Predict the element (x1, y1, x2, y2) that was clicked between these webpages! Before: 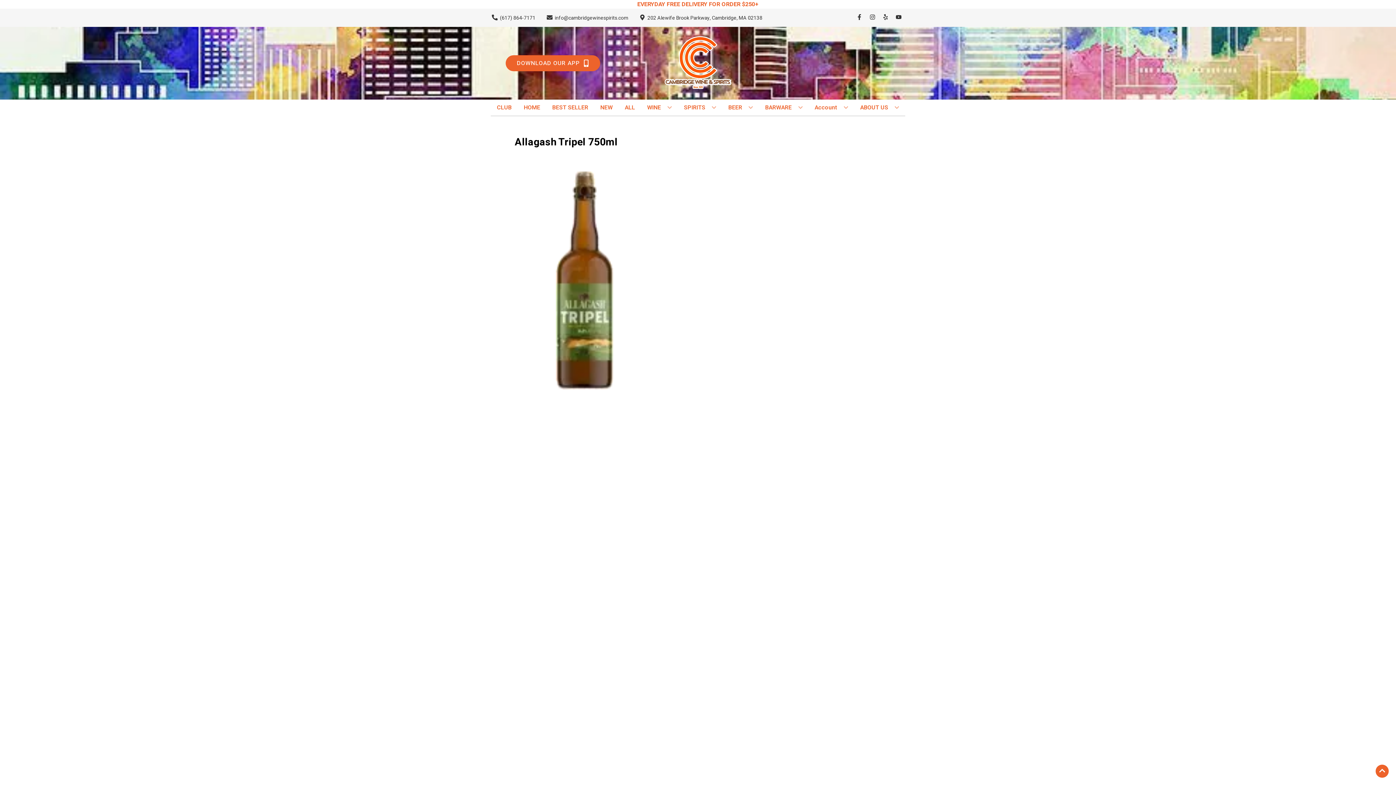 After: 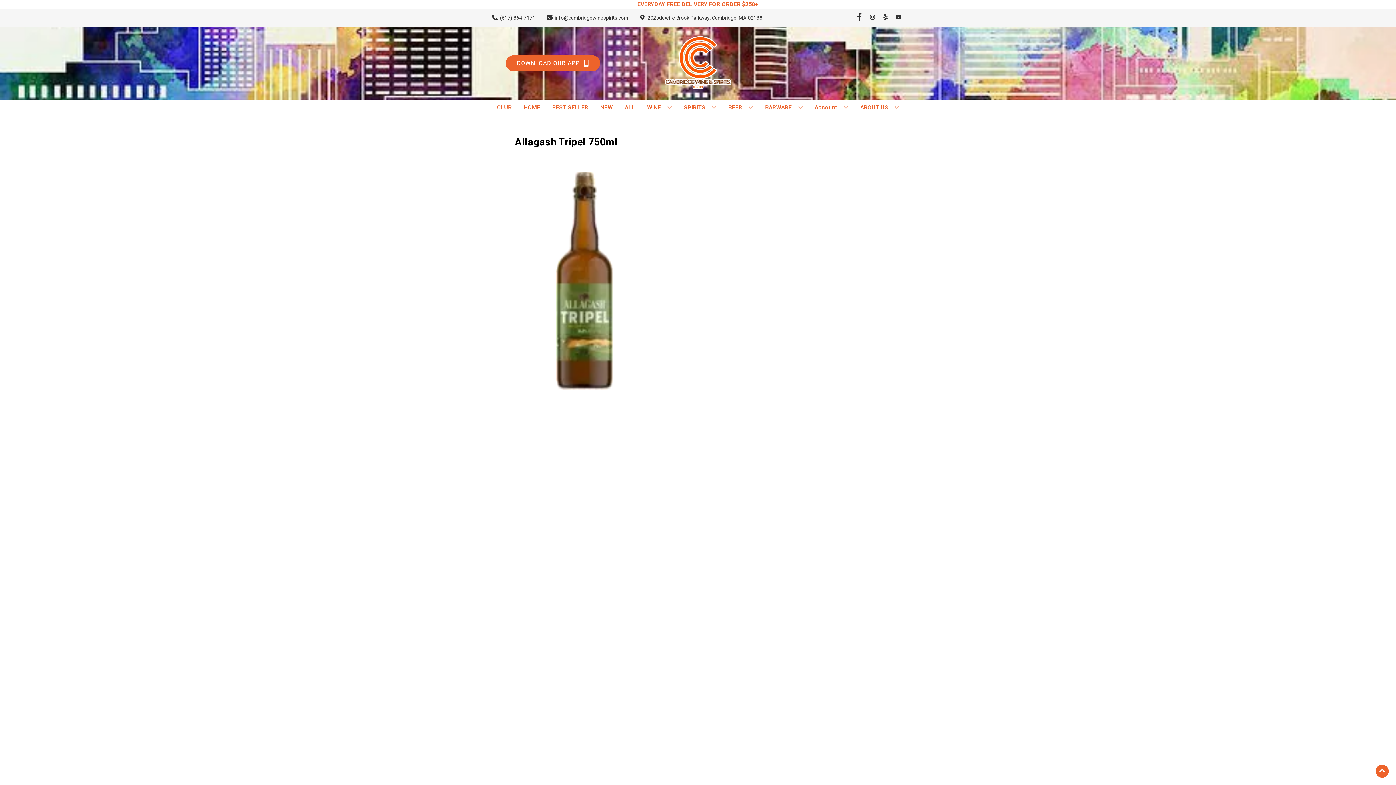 Action: label: Opens facebook in a new tab bbox: (853, 14, 866, 21)